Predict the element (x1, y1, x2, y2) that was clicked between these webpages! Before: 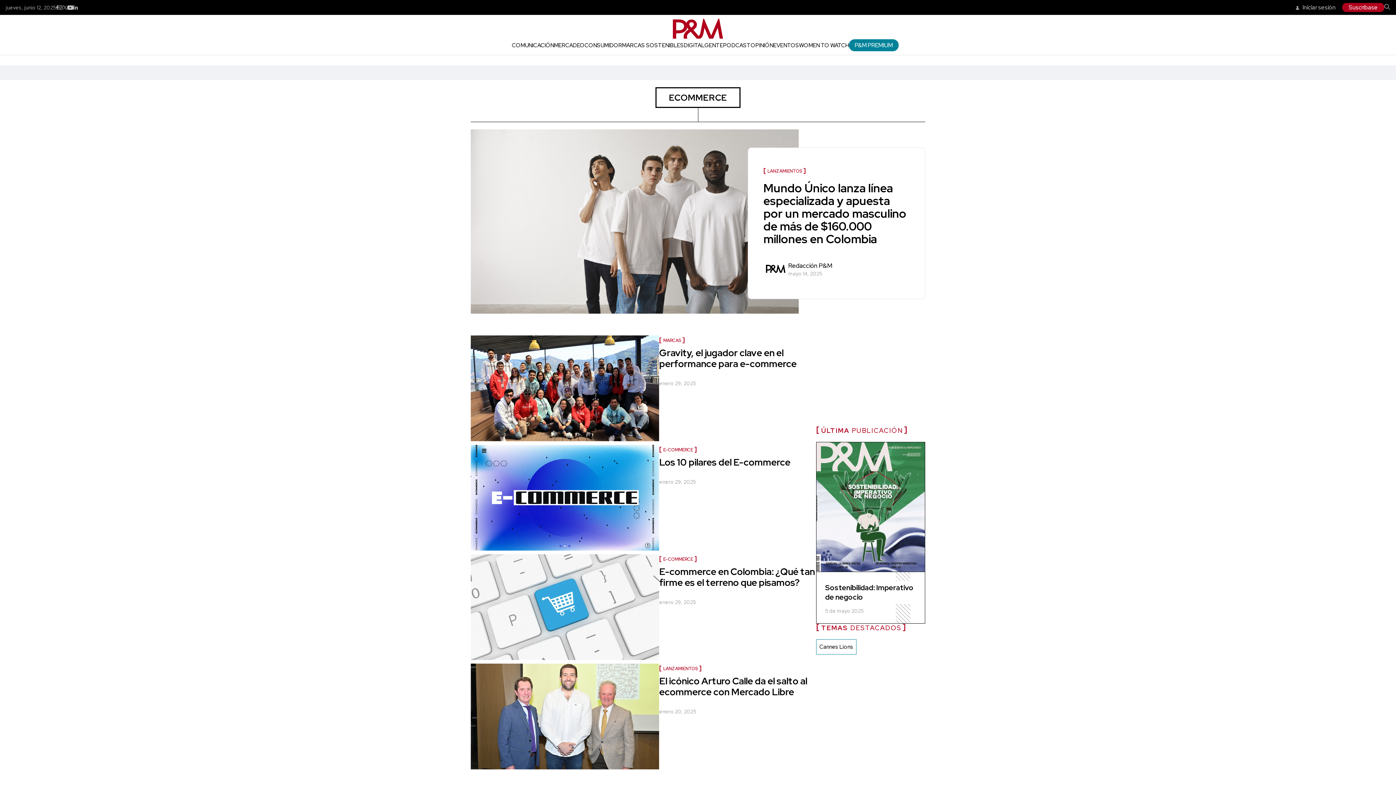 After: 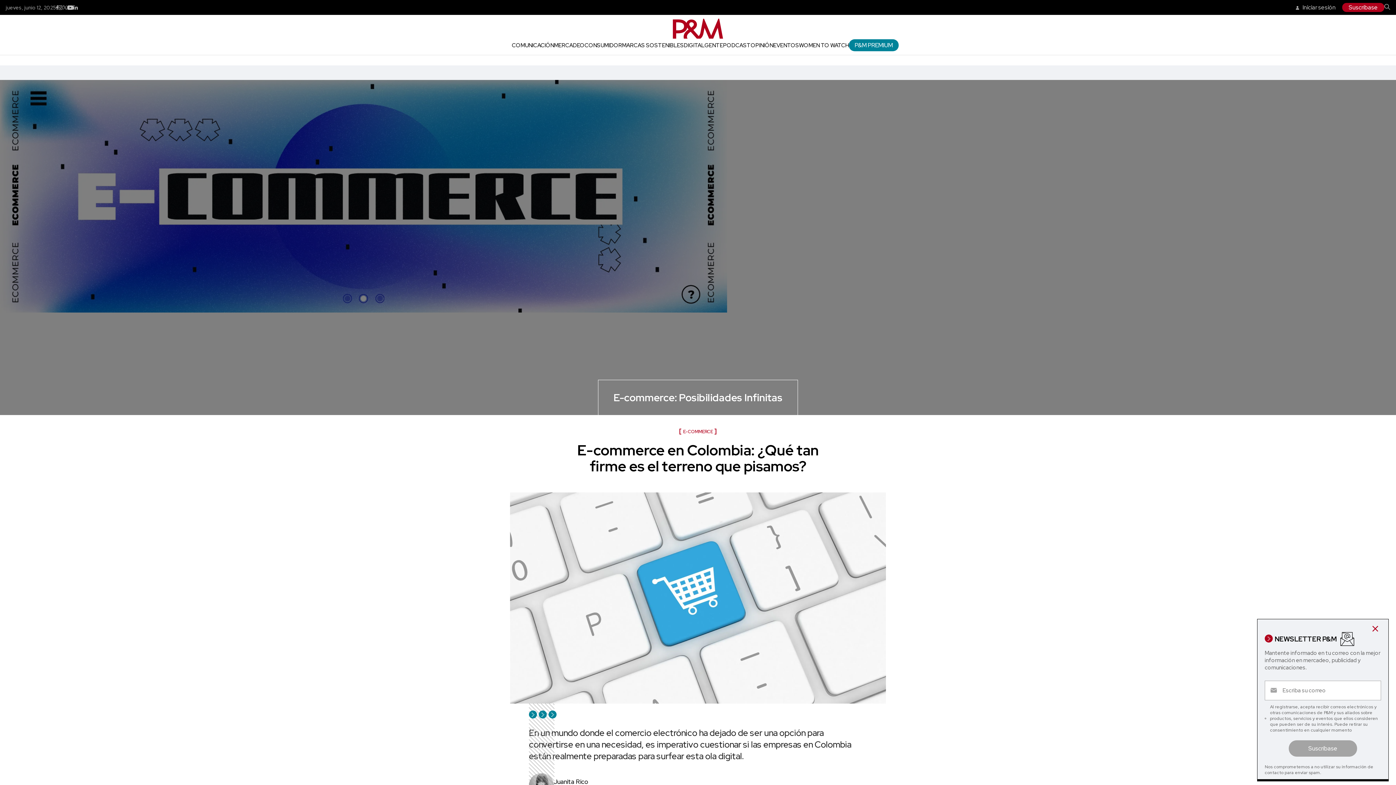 Action: bbox: (659, 565, 814, 589) label: E-commerce en Colombia: ¿Qué tan firme es el terreno que pisamos?